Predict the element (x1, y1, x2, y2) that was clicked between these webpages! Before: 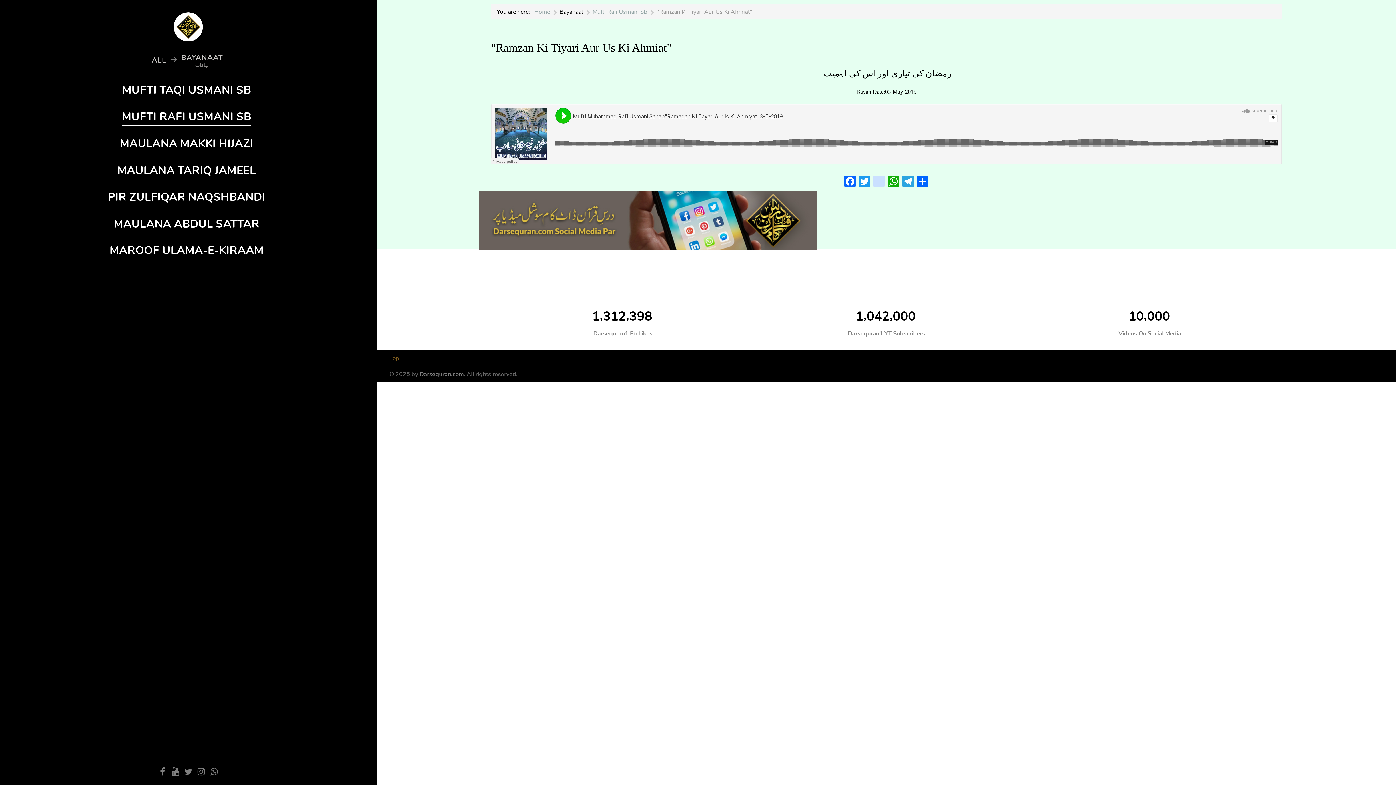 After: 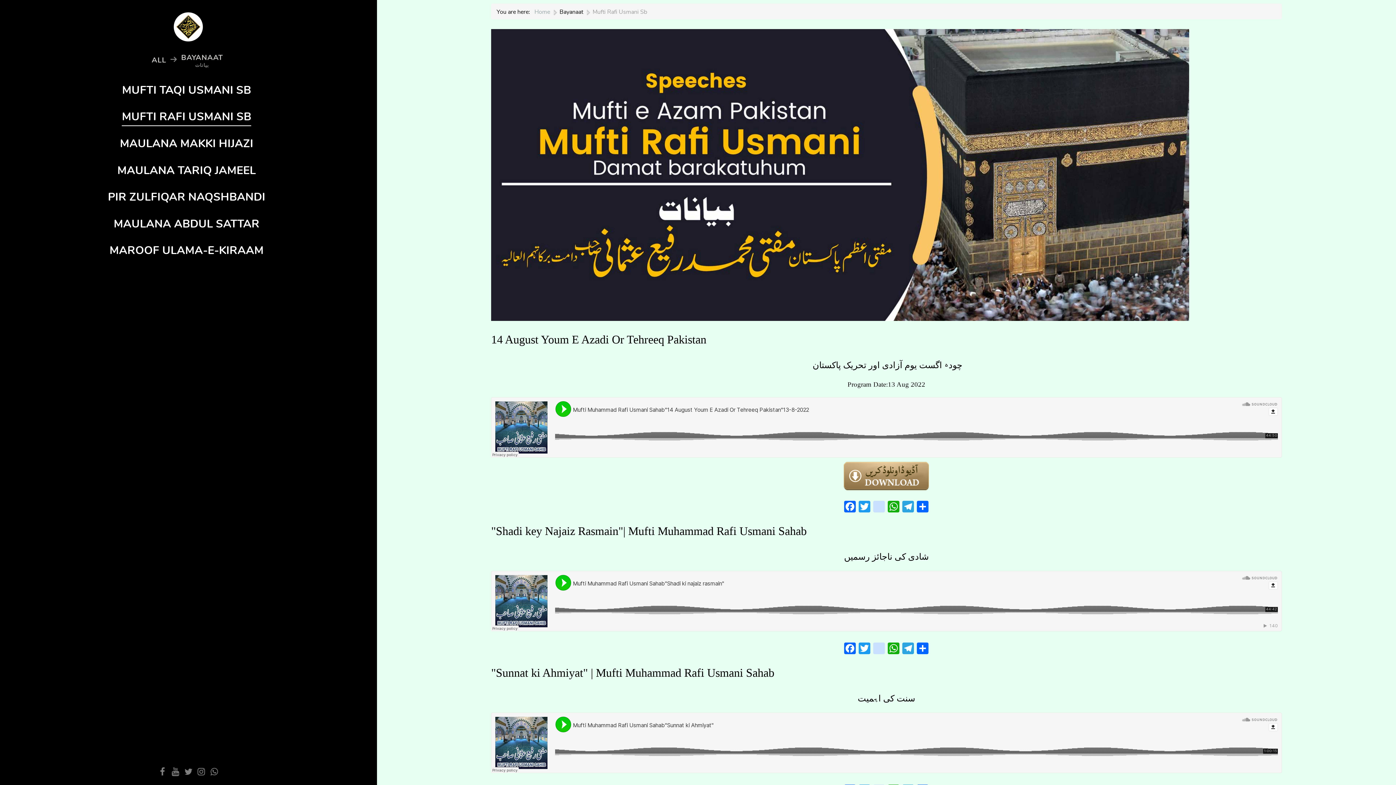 Action: bbox: (10, 104, 362, 130) label: MUFTI RAFI USMANI SB